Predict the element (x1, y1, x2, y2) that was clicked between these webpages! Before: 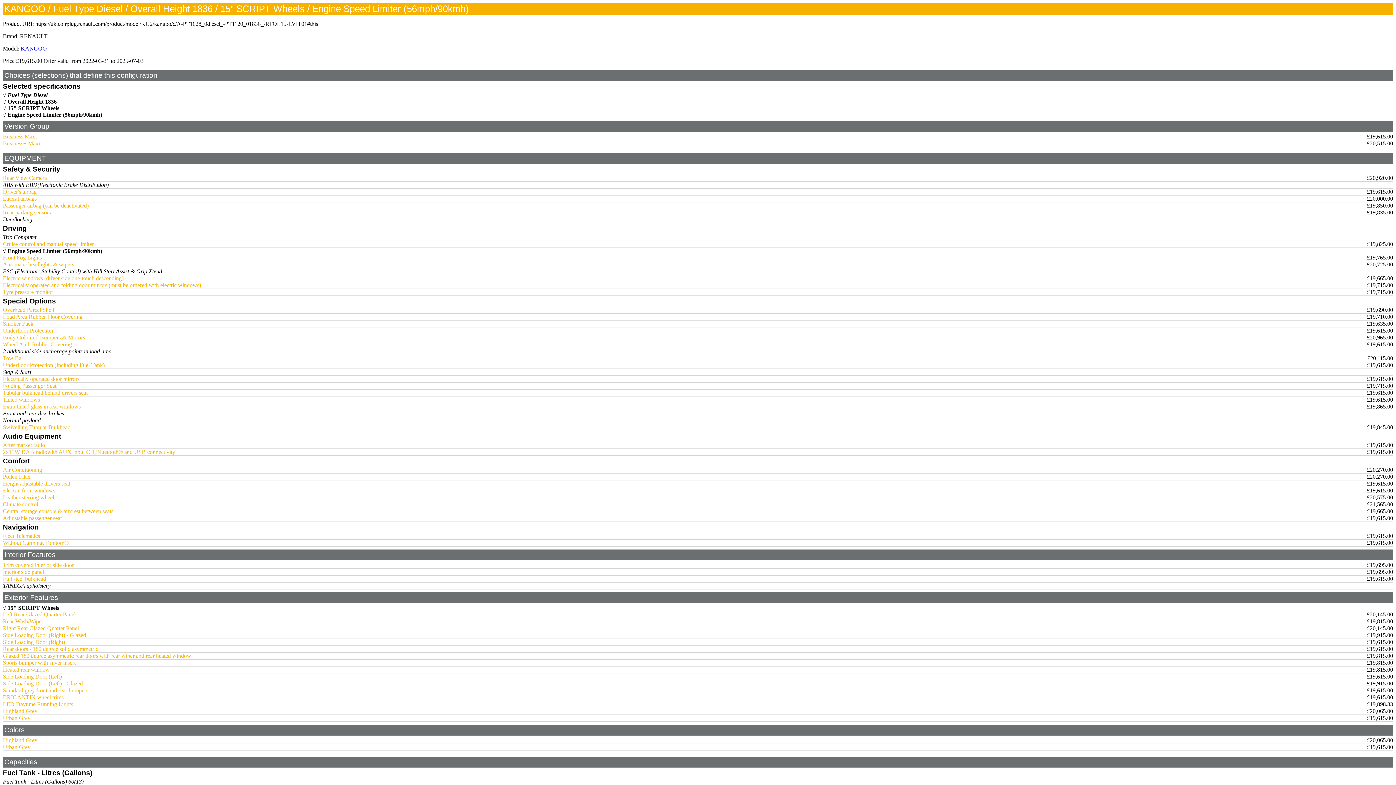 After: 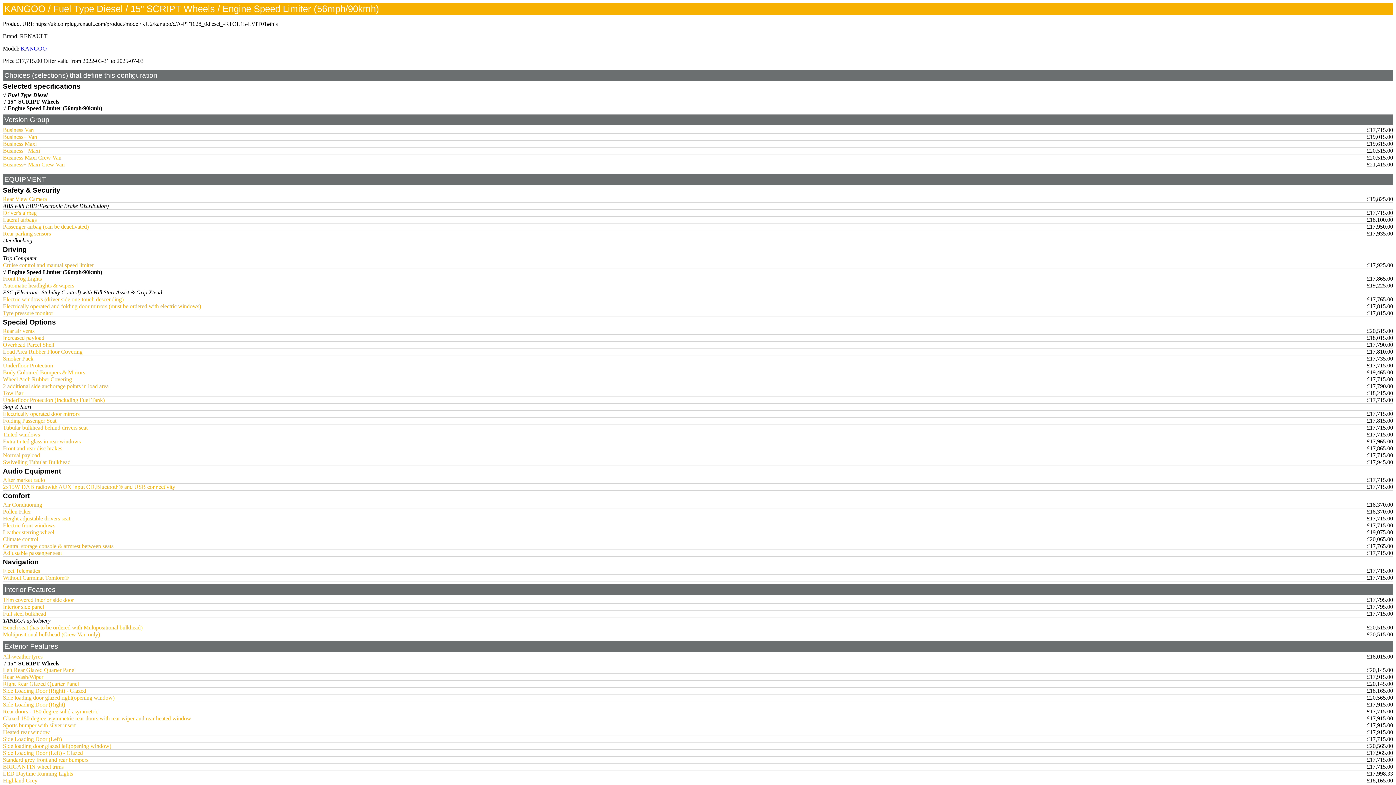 Action: bbox: (7, 98, 56, 104) label: Overall Height 1836